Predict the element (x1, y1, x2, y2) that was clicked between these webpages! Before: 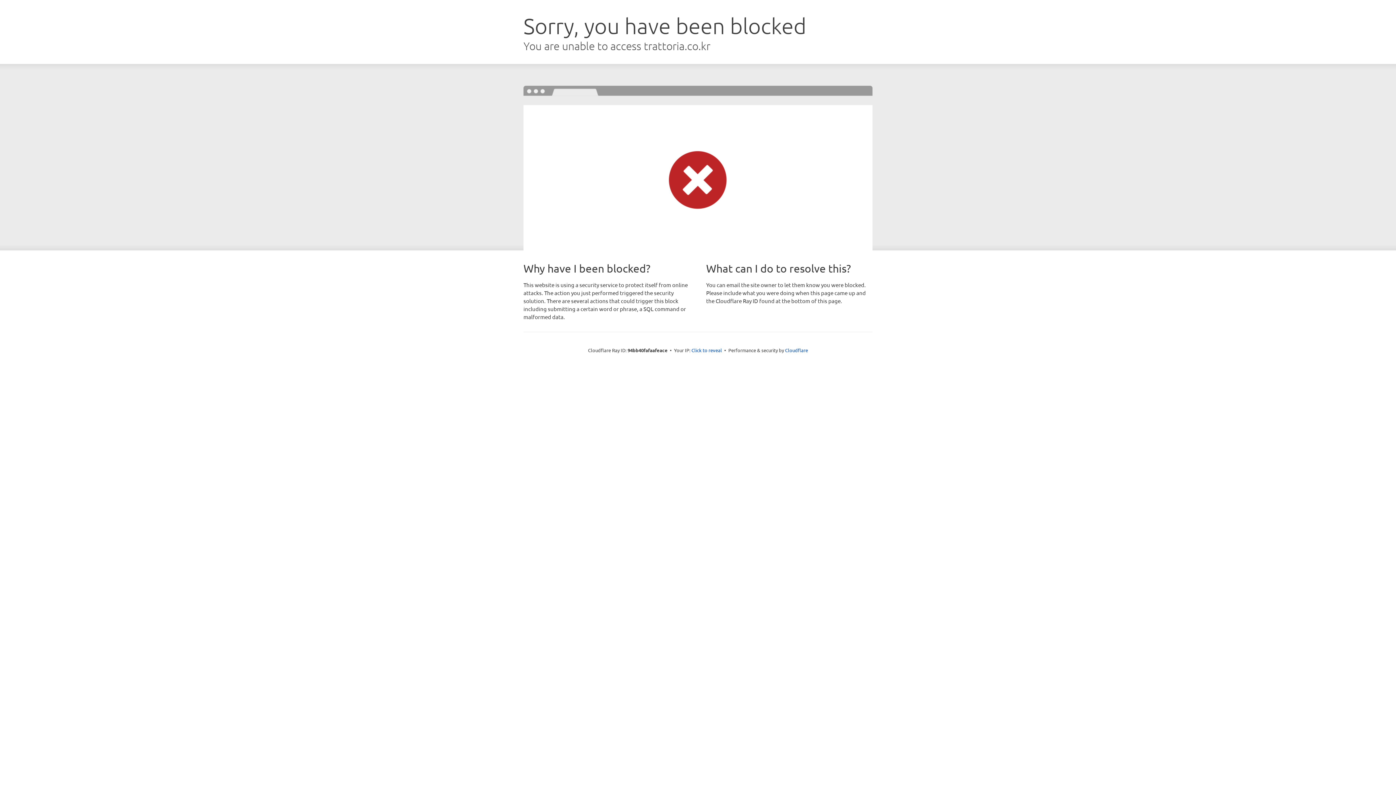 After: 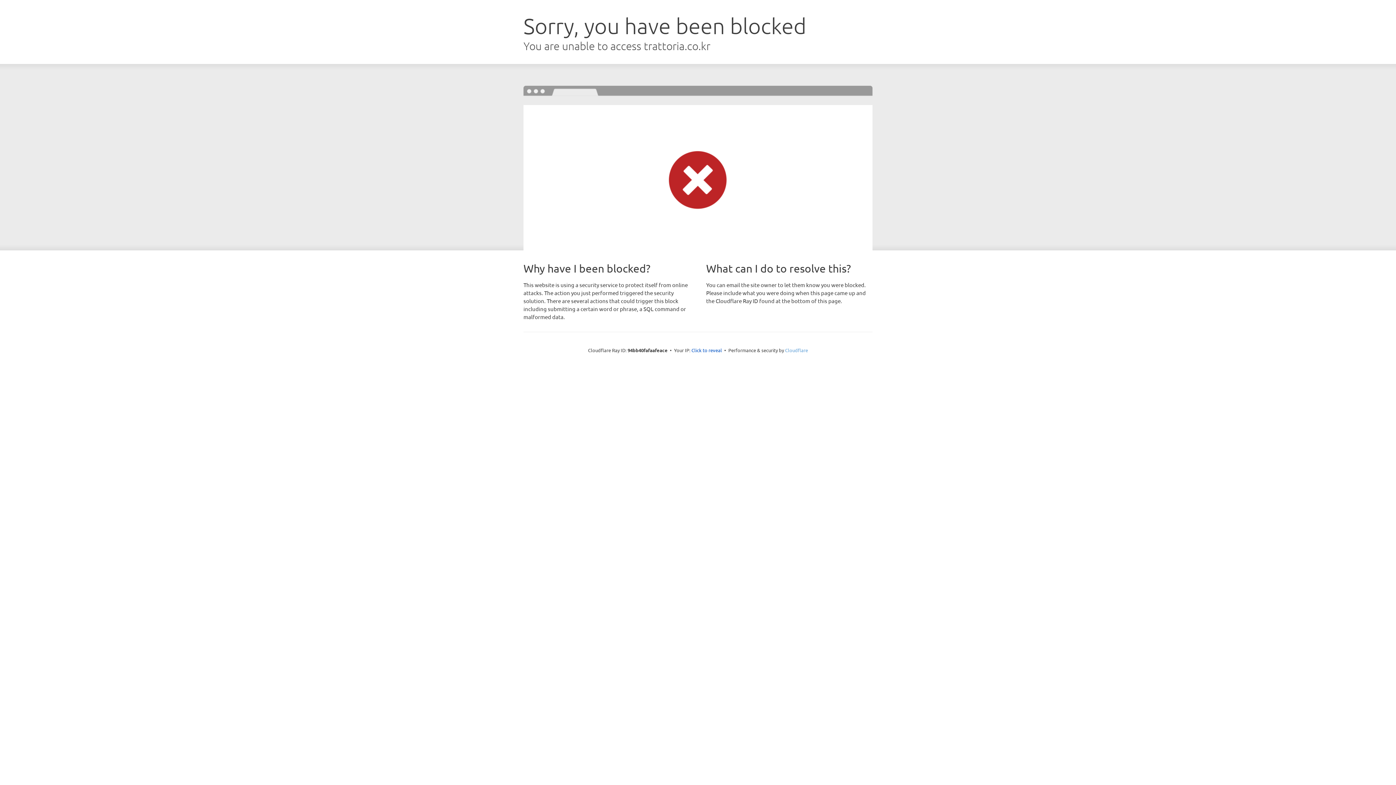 Action: bbox: (785, 347, 808, 353) label: Cloudflare